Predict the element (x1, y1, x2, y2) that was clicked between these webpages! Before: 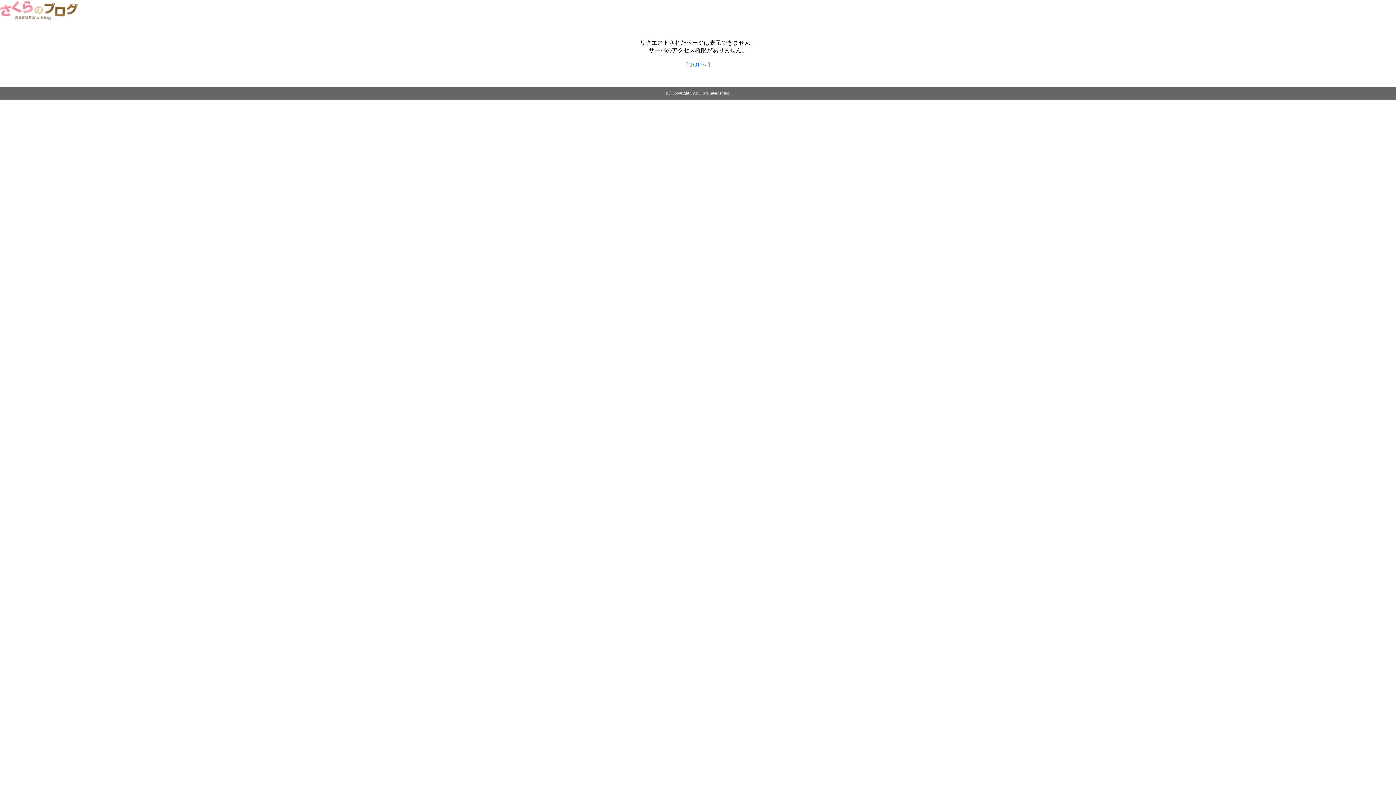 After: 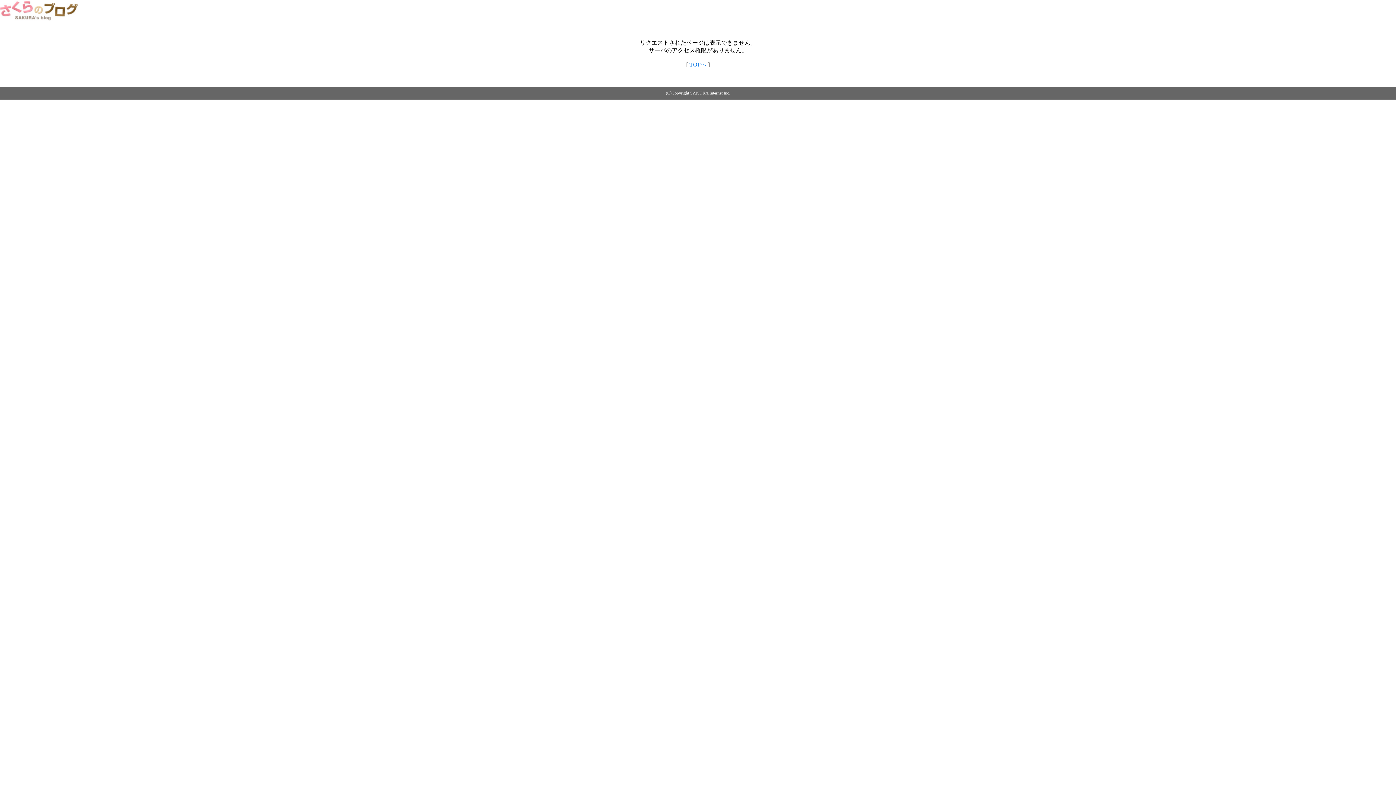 Action: label: TOPへ bbox: (689, 61, 706, 67)